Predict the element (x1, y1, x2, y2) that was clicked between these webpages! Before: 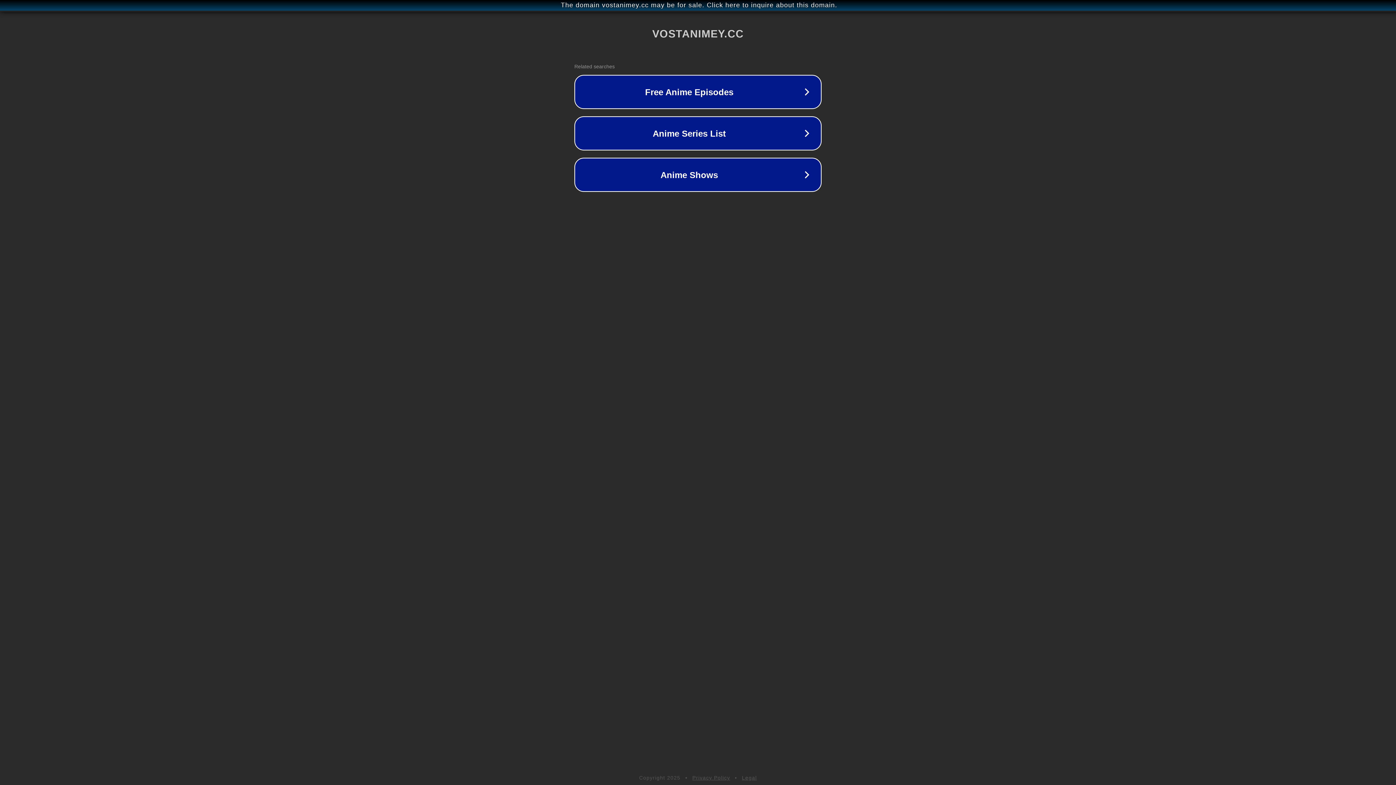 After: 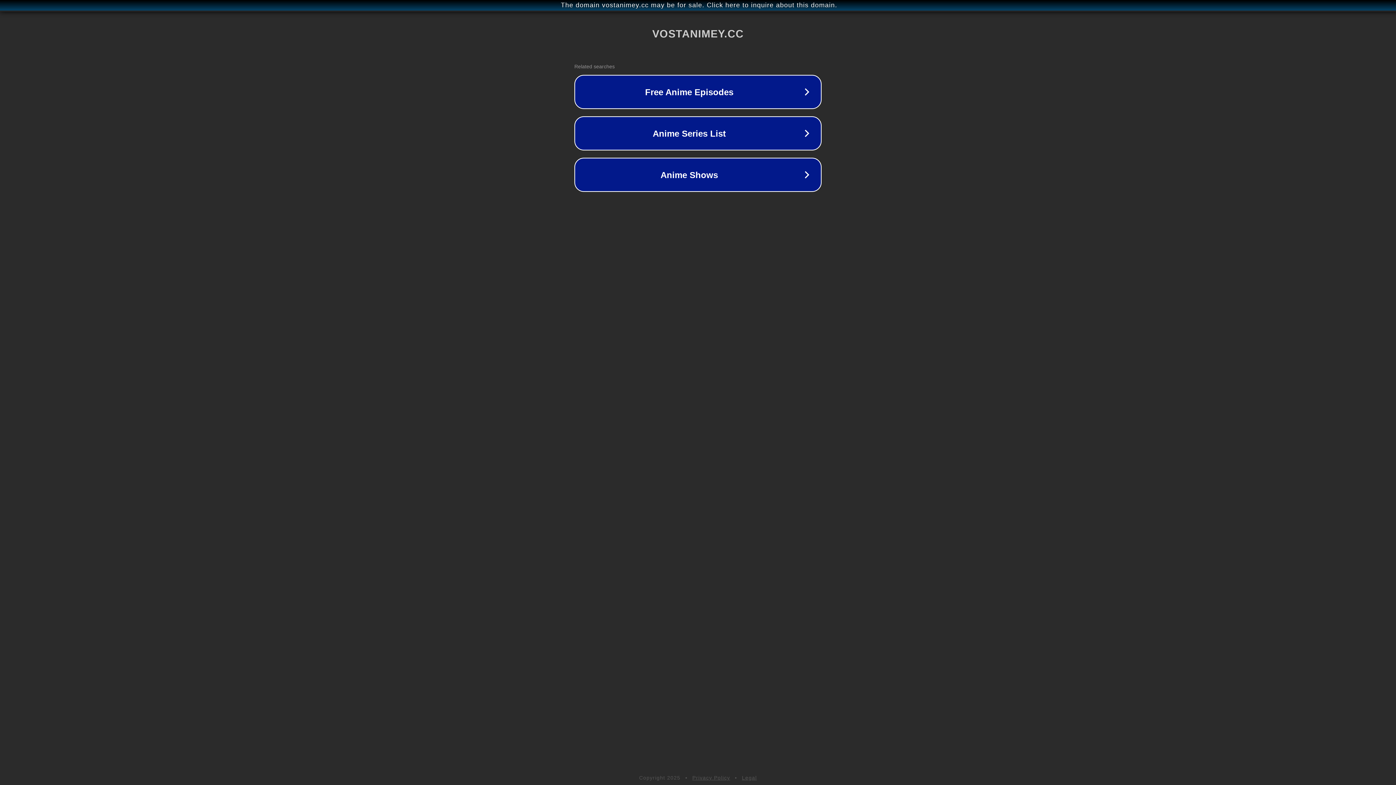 Action: label: Legal bbox: (742, 775, 757, 781)